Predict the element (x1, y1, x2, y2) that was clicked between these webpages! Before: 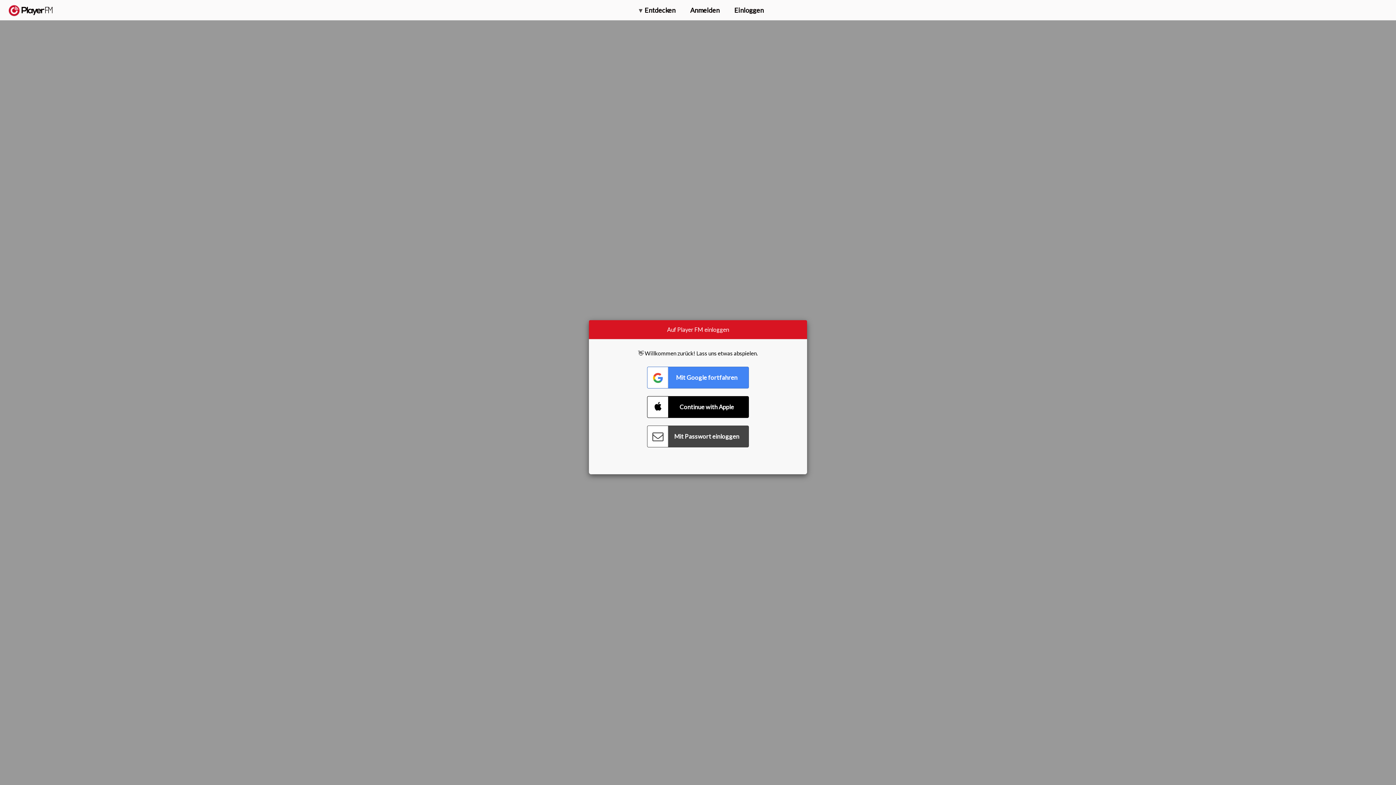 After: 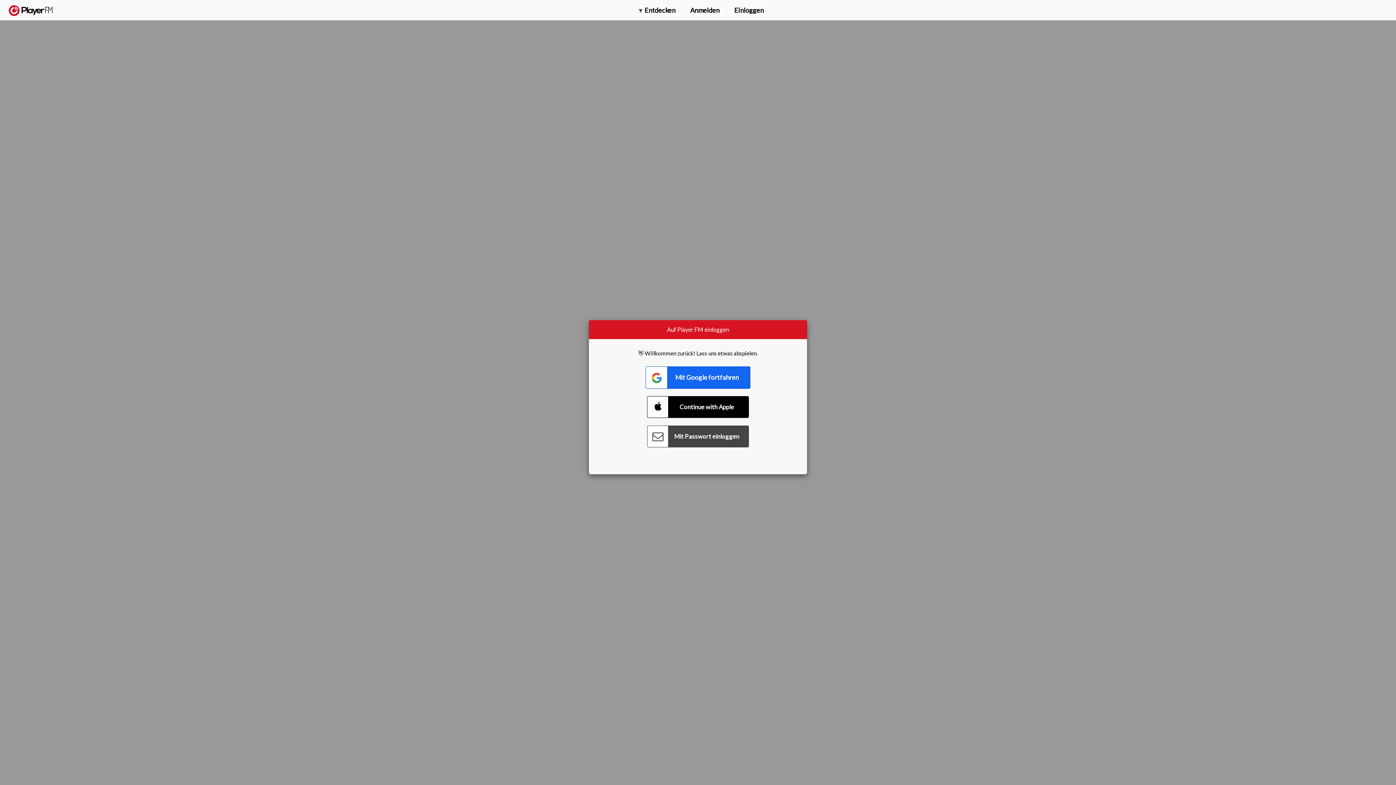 Action: label: Connect with Google bbox: (647, 366, 749, 388)